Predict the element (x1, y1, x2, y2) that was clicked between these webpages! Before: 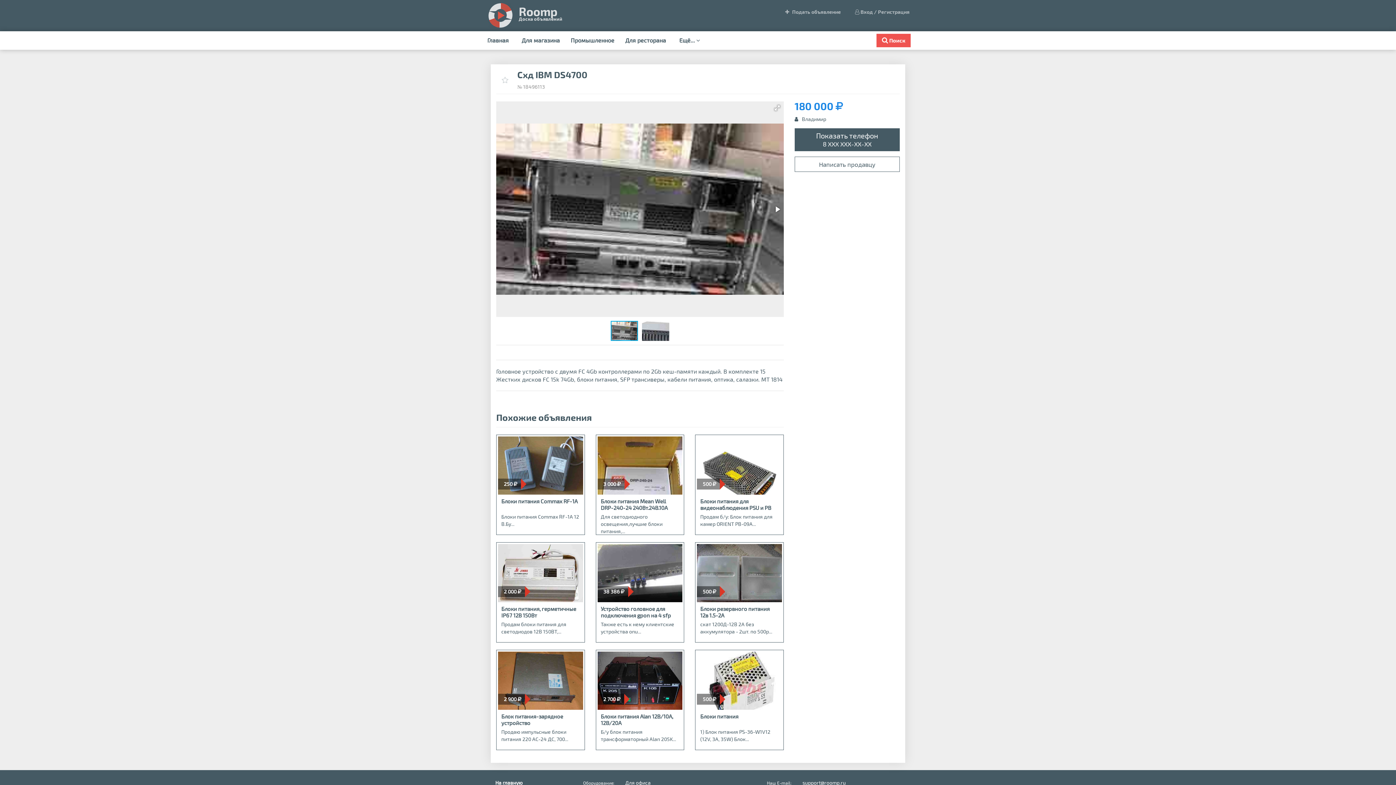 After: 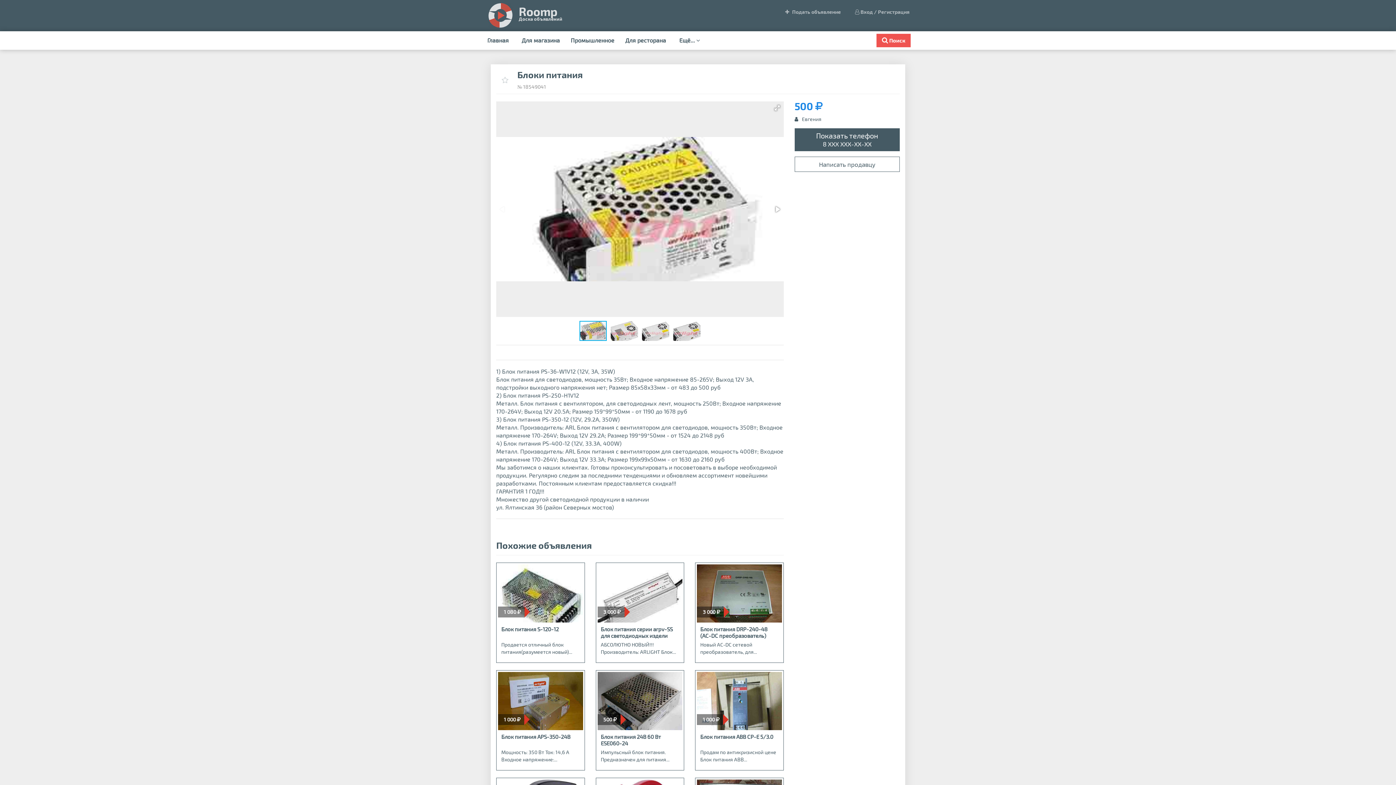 Action: bbox: (700, 713, 778, 726) label: Блоки питания